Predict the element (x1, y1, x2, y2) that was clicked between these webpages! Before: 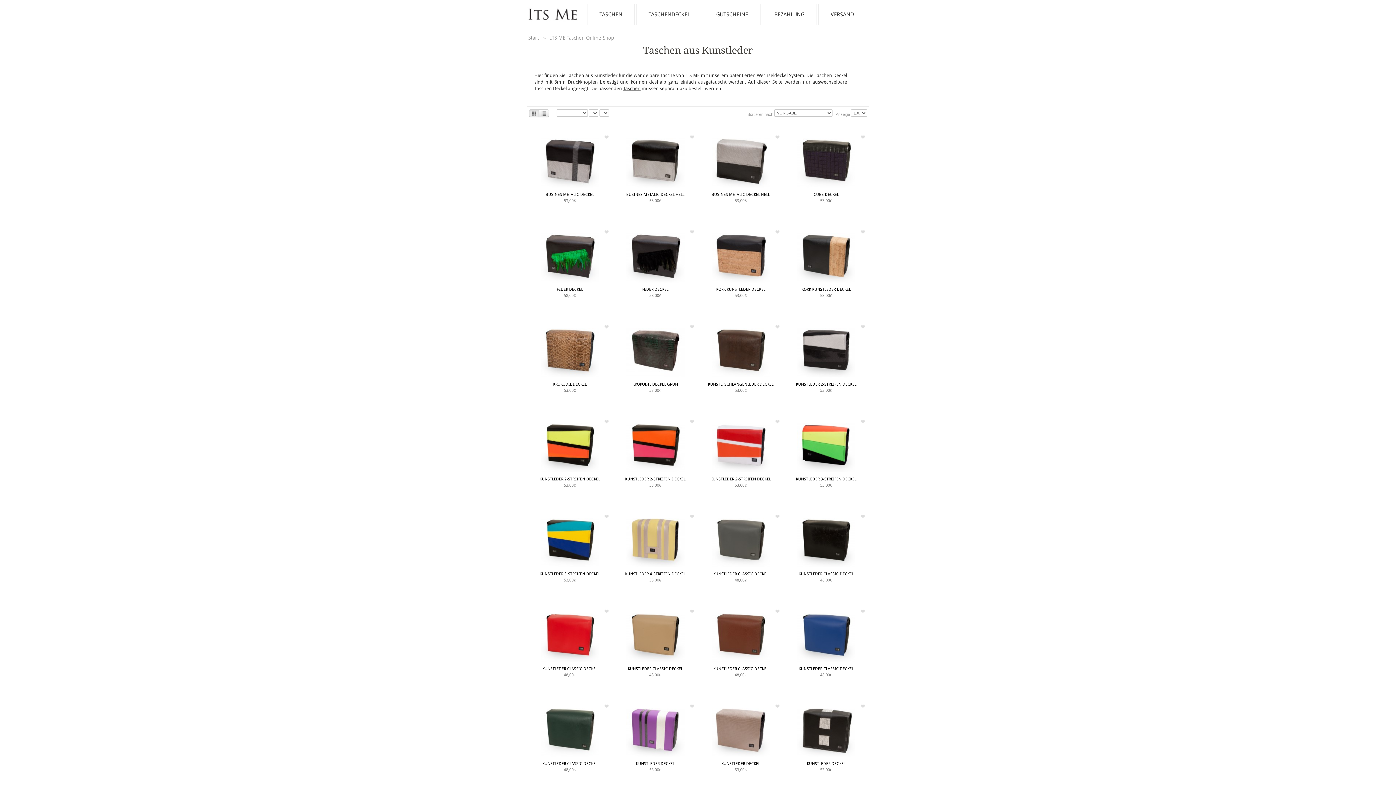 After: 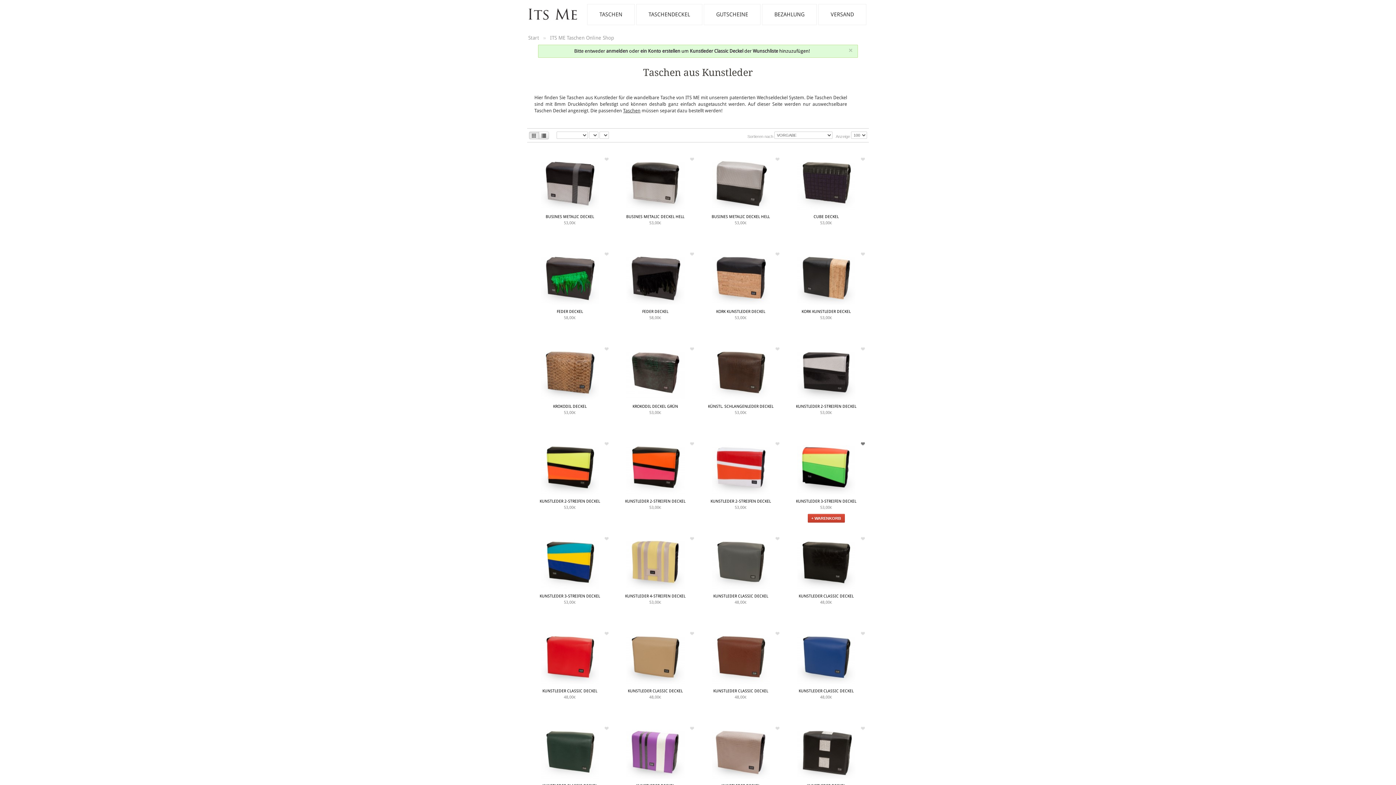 Action: bbox: (860, 514, 865, 519)